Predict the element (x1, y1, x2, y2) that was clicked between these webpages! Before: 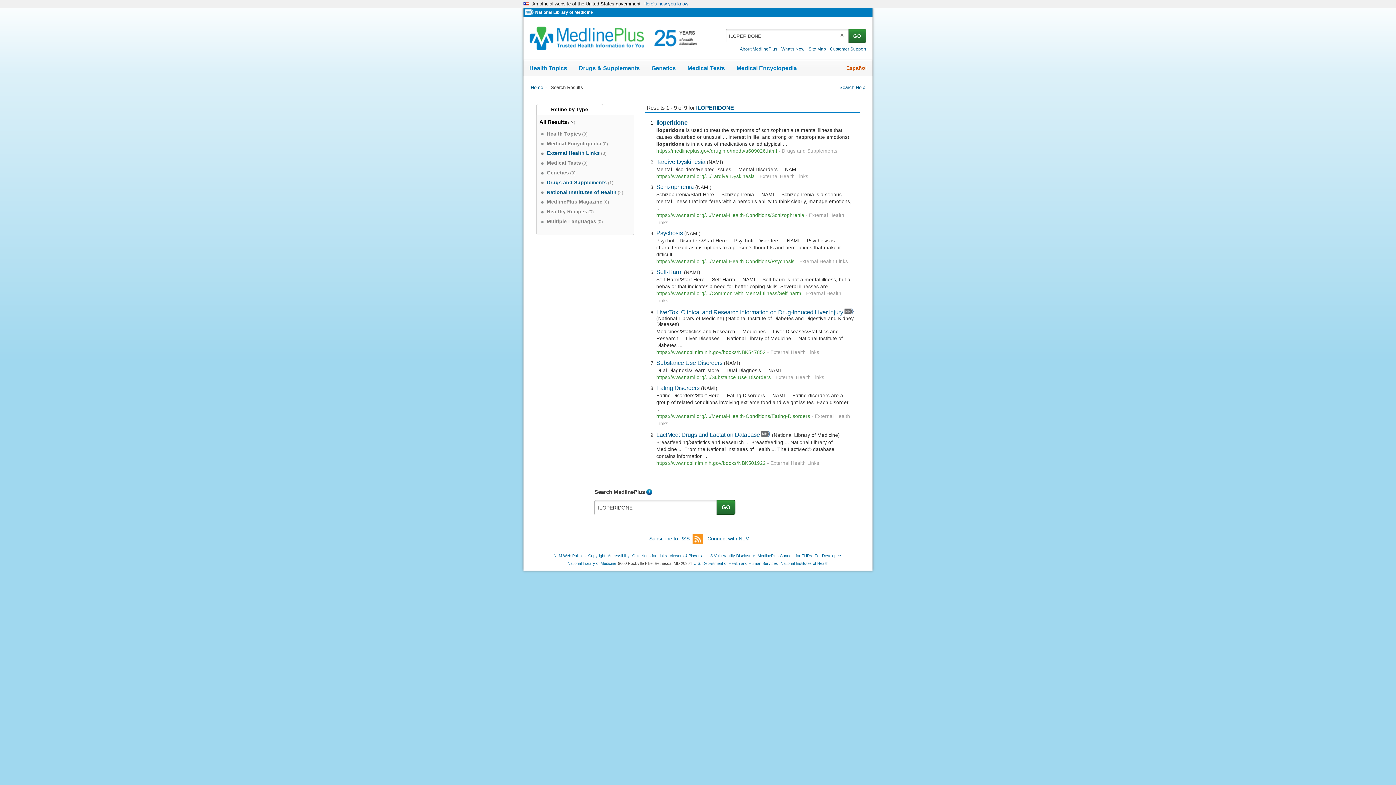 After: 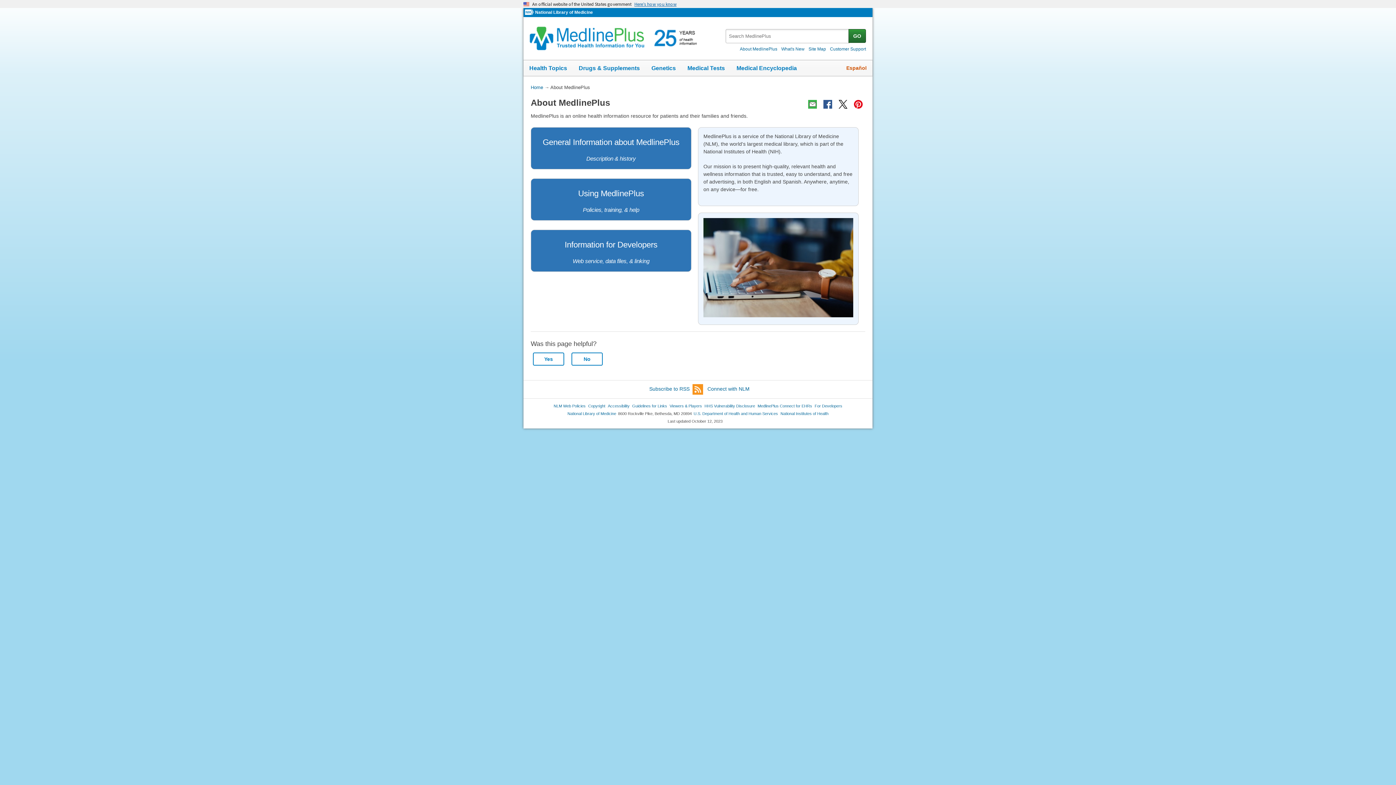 Action: bbox: (738, 46, 778, 51) label: About MedlinePlus